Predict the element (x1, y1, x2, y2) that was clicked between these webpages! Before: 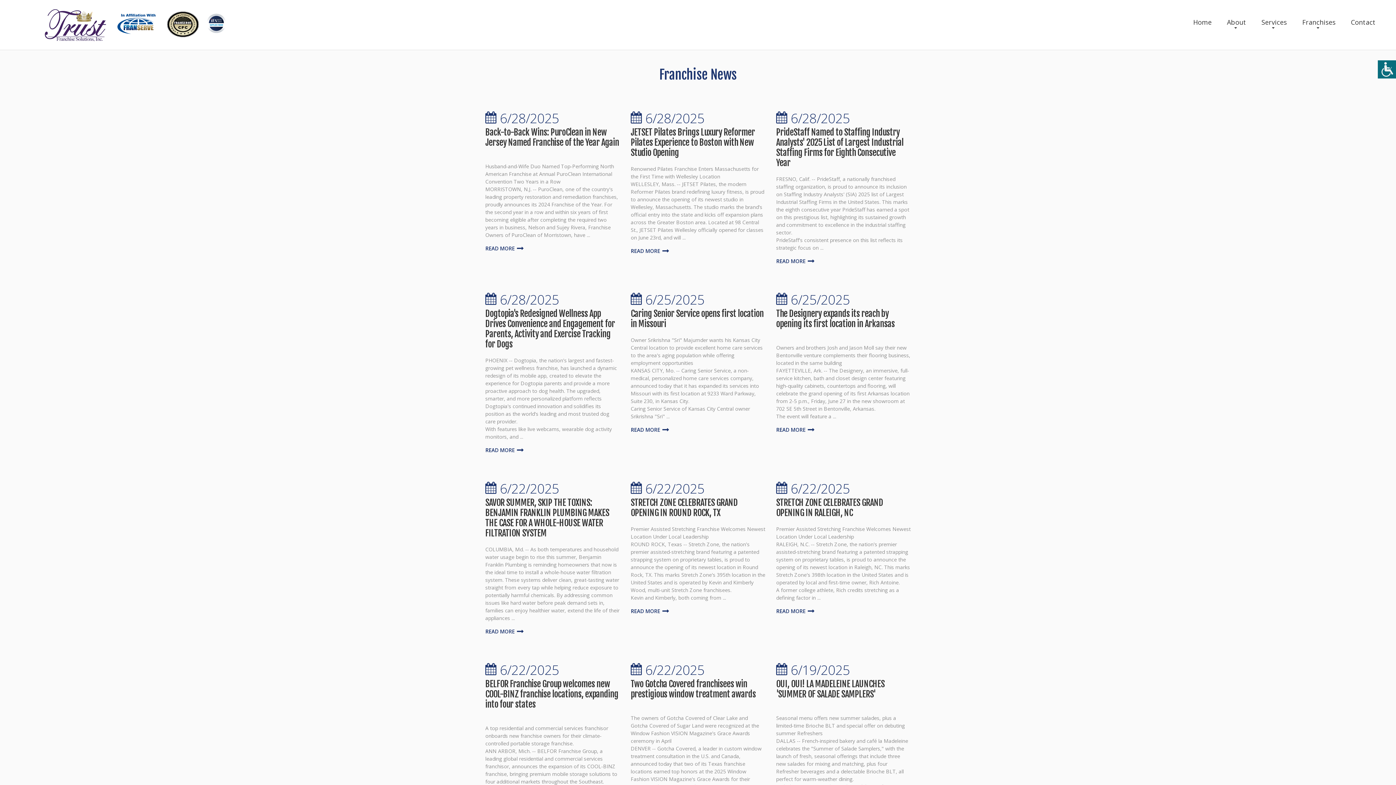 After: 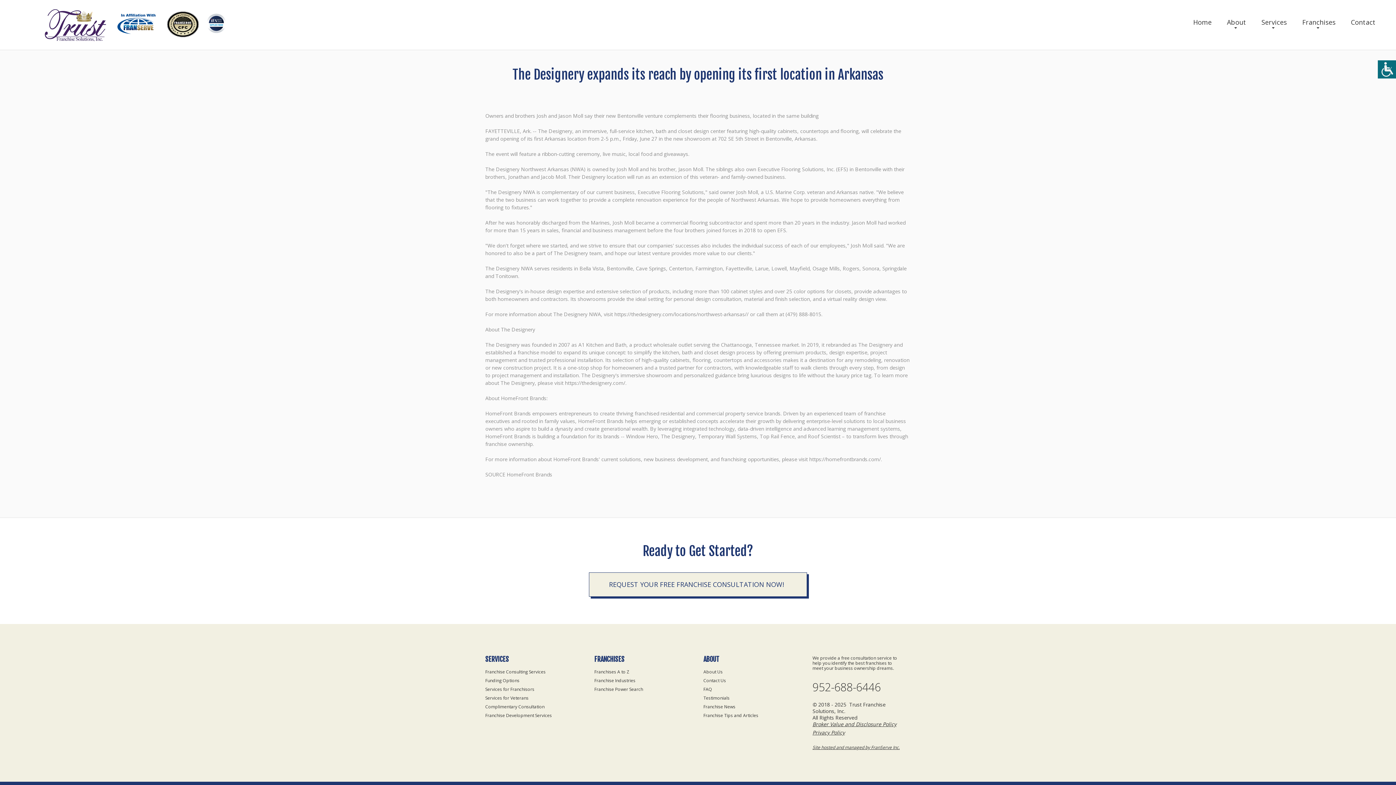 Action: bbox: (776, 427, 814, 432) label: READ MORE